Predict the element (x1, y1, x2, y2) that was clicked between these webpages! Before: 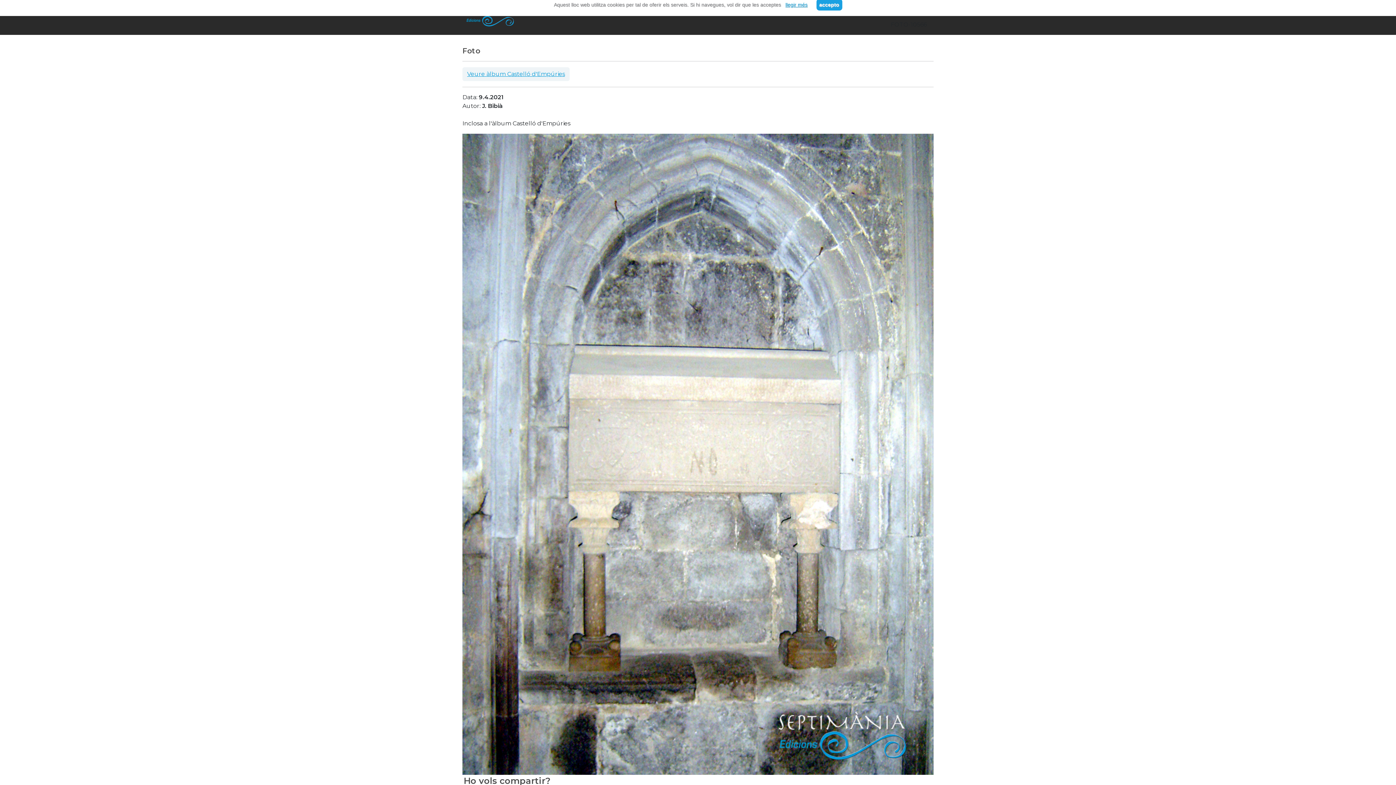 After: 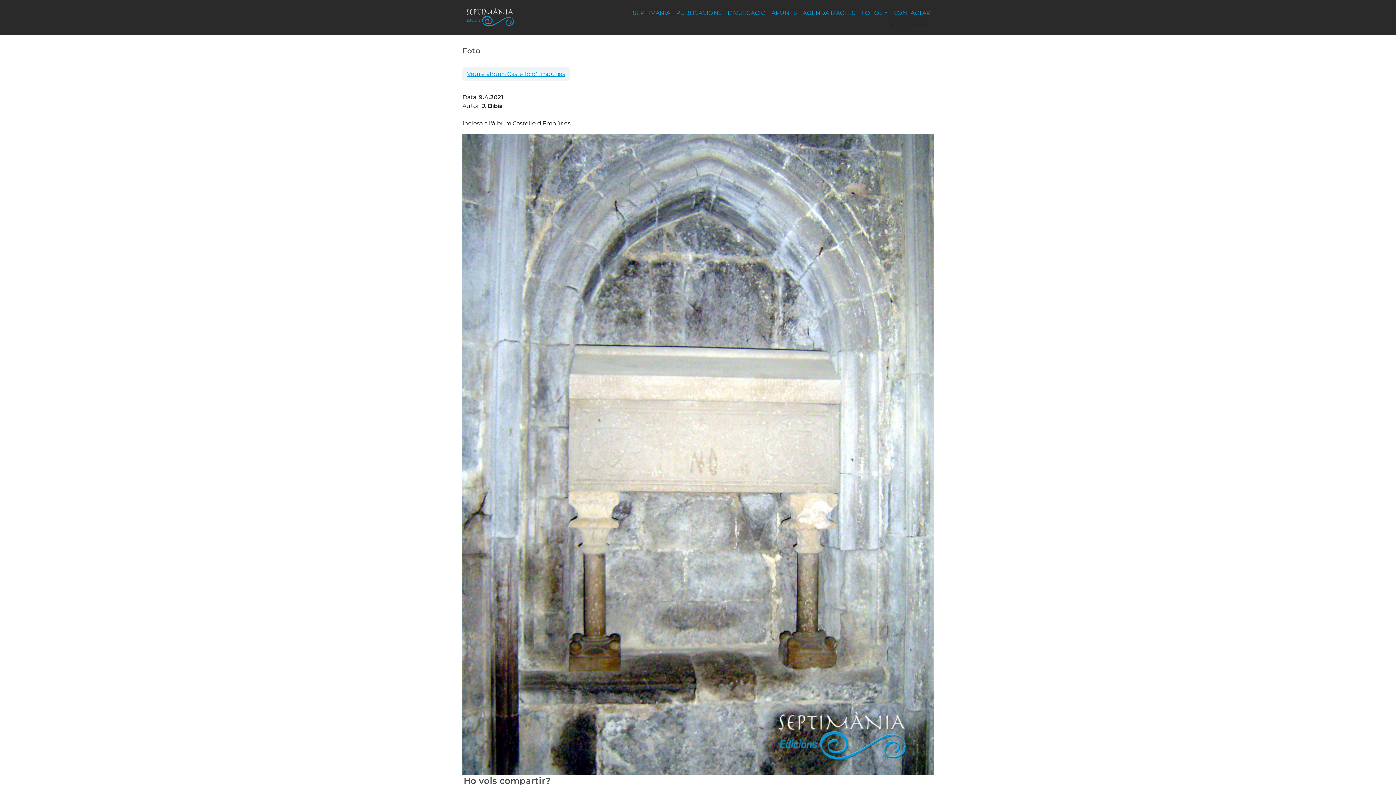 Action: label: accepto bbox: (816, -1, 842, 10)